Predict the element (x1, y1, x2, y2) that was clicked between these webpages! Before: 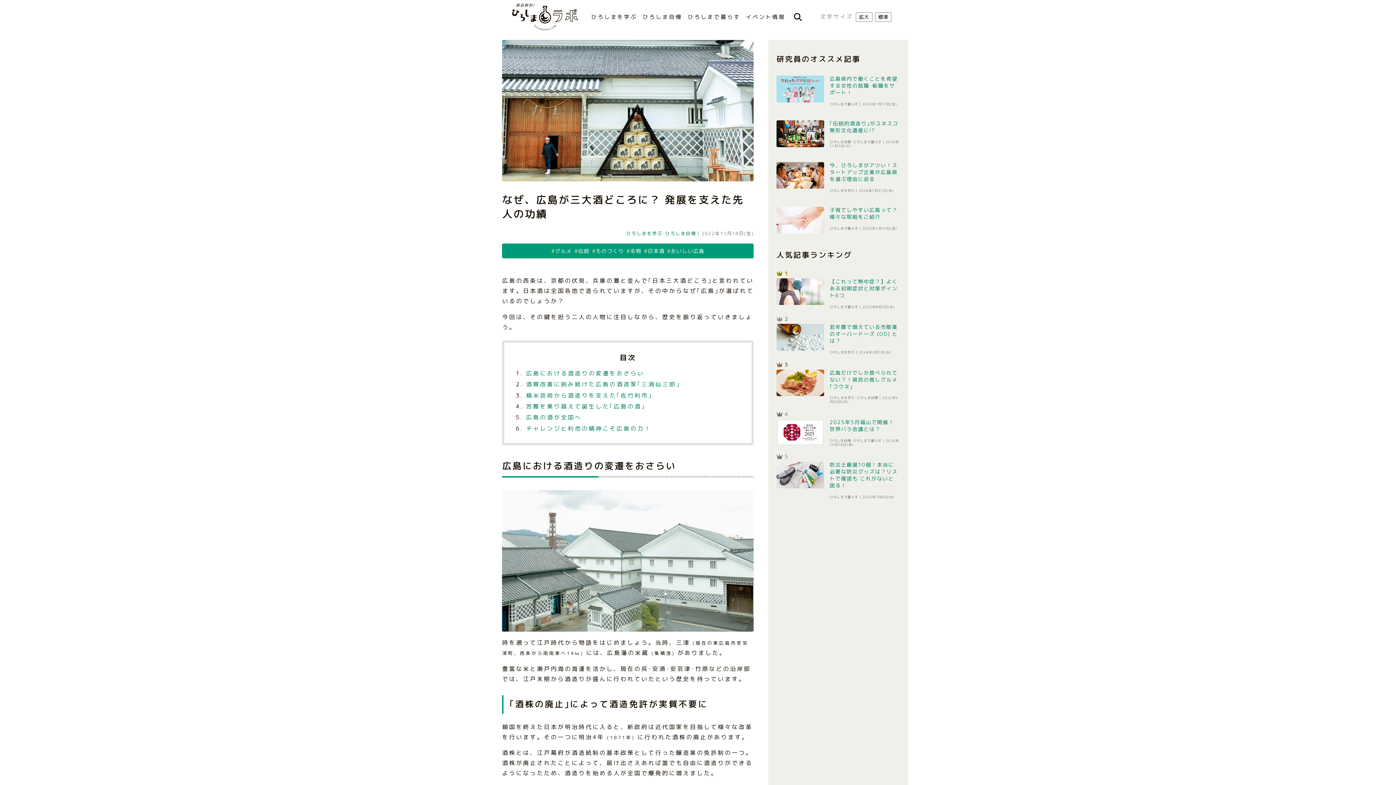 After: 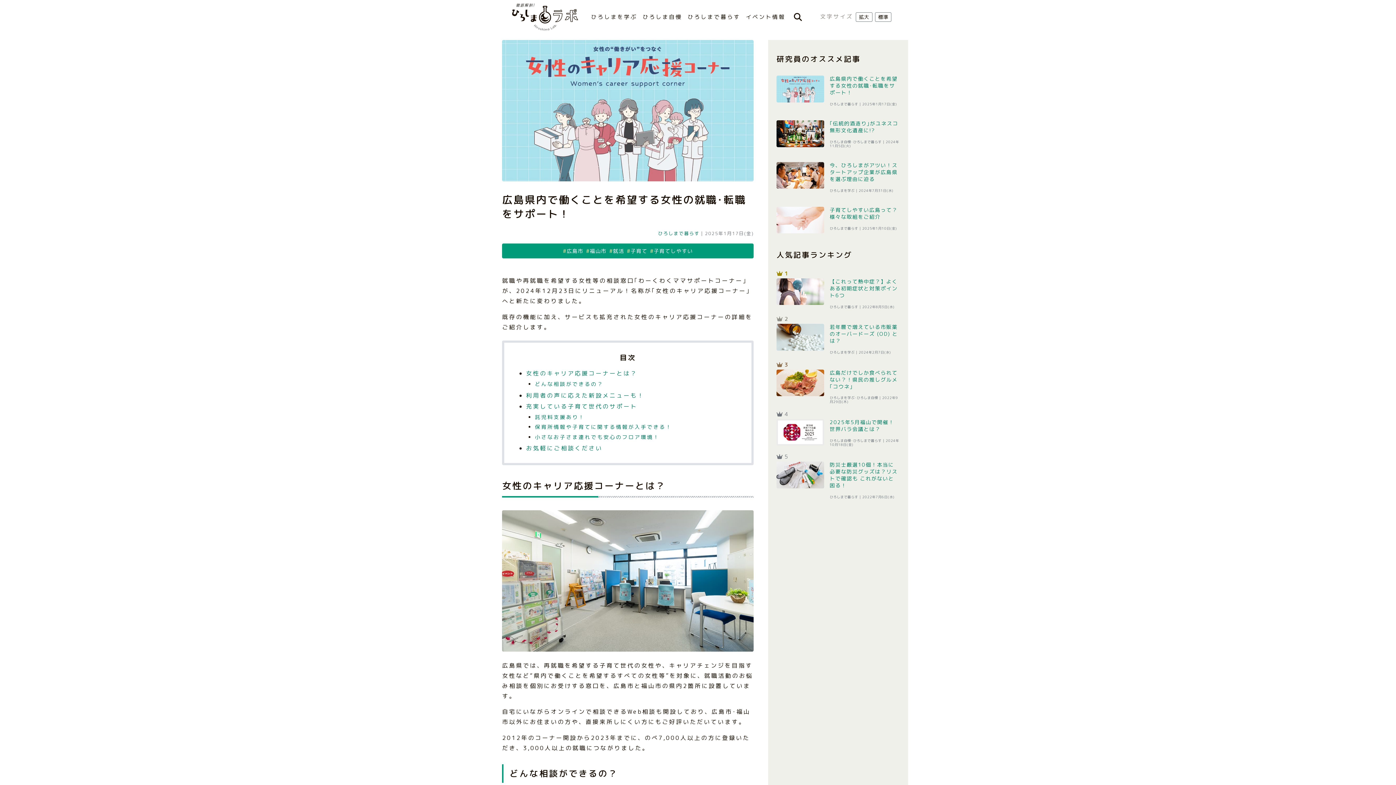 Action: bbox: (776, 76, 824, 84)